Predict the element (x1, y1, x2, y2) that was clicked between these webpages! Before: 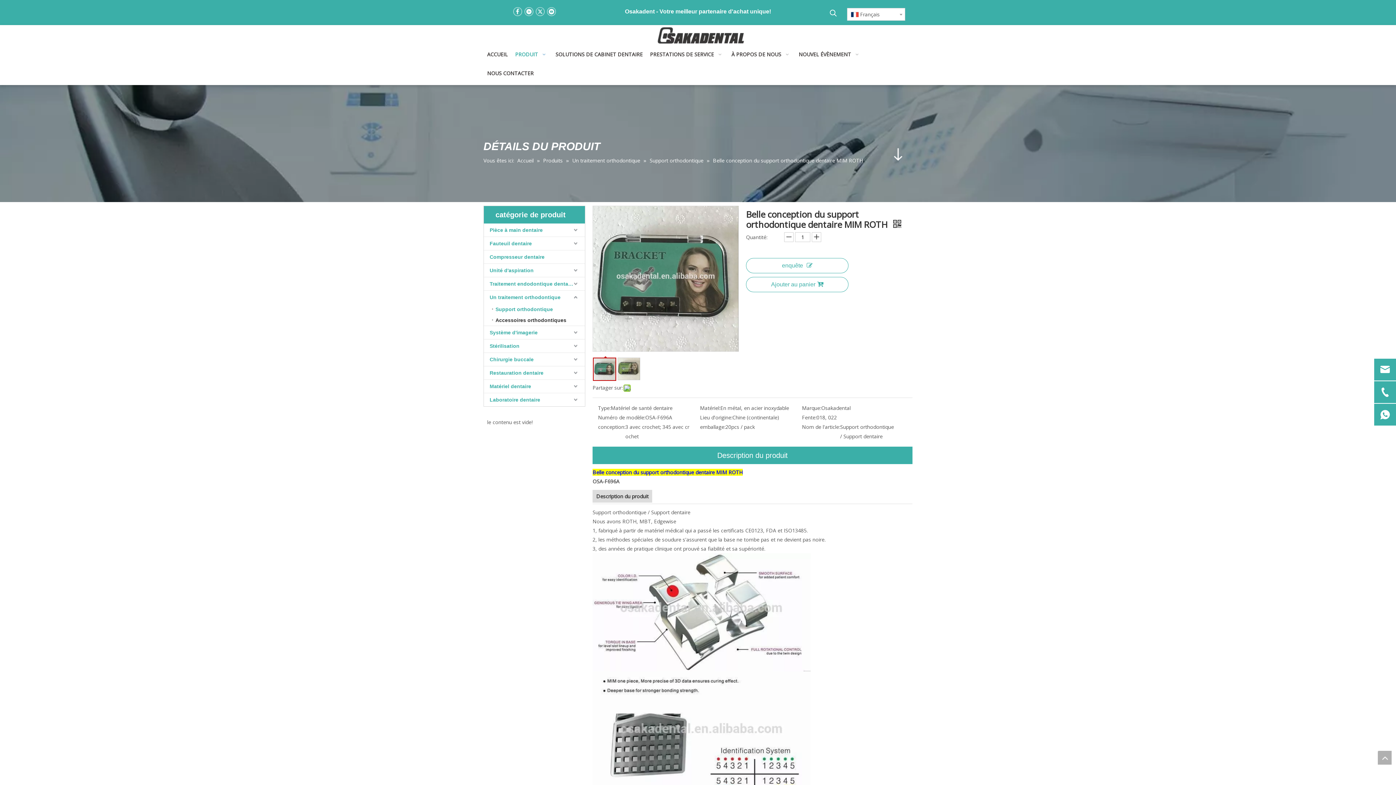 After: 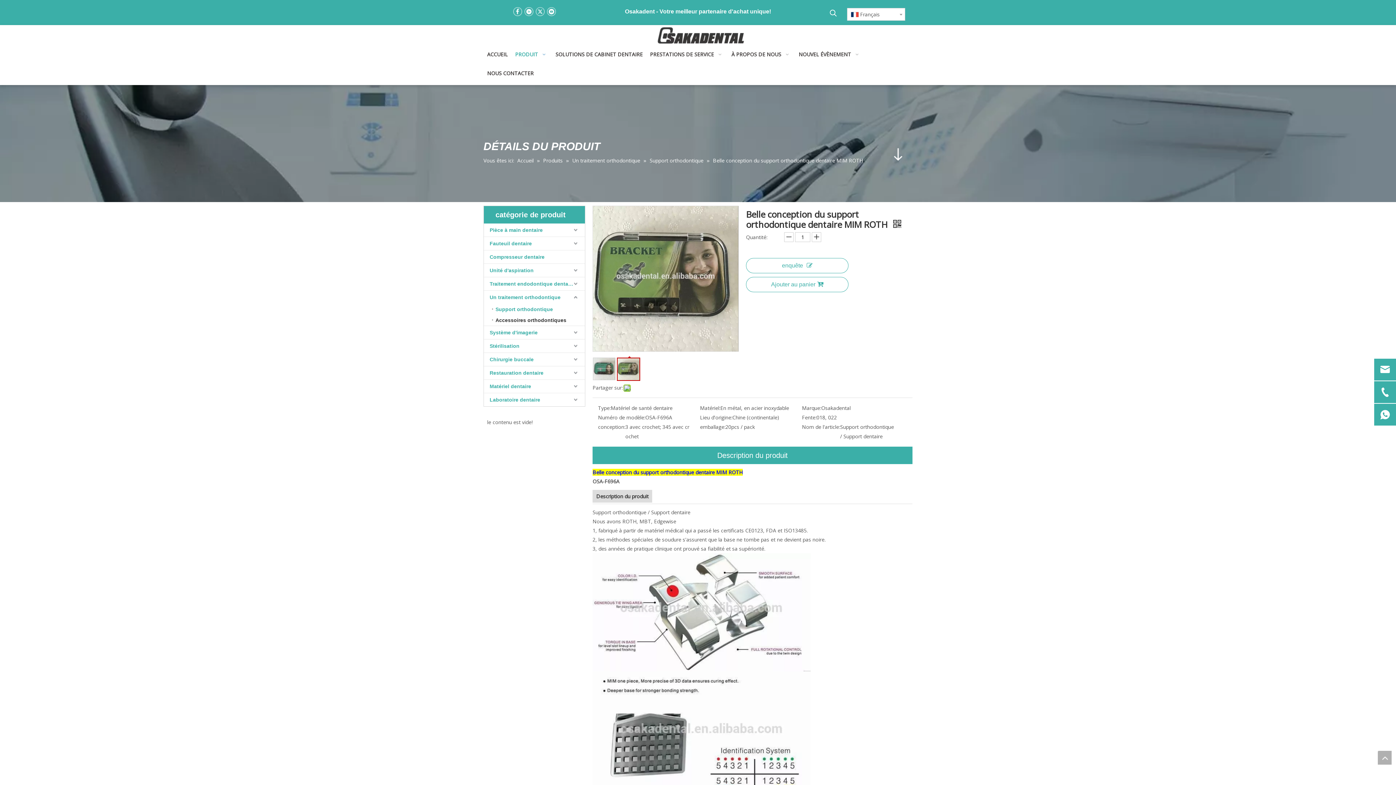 Action: bbox: (617, 357, 640, 380)